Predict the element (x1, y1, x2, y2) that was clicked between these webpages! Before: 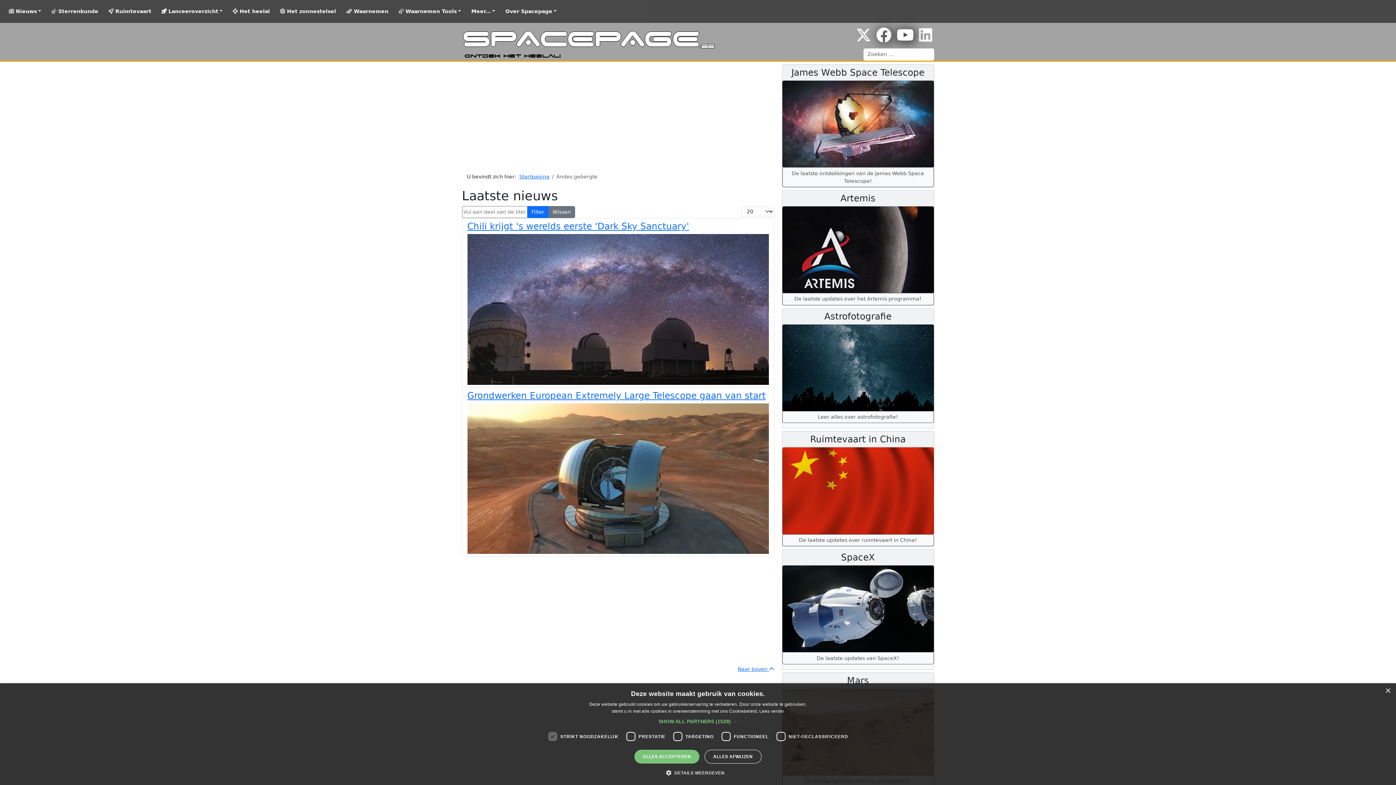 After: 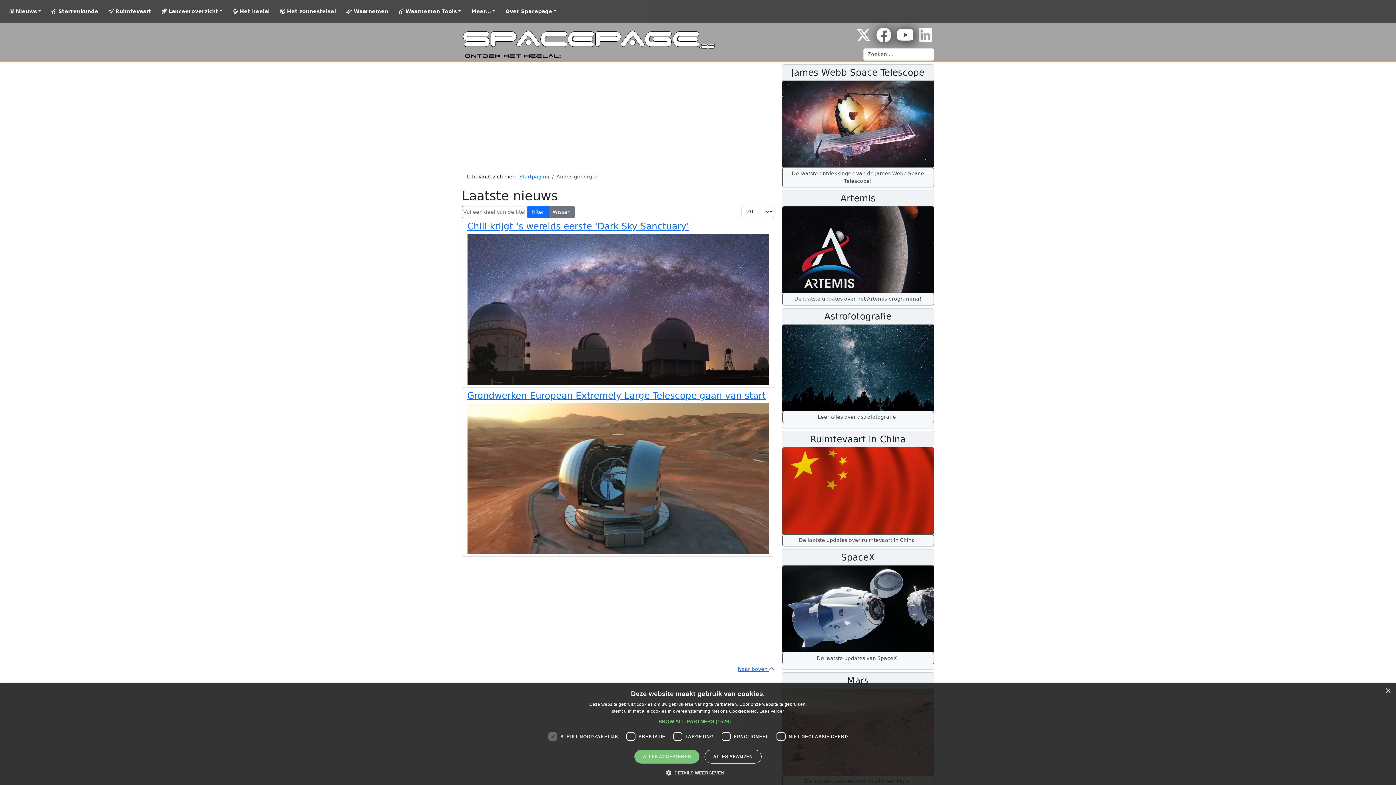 Action: label: Filter bbox: (527, 206, 548, 218)